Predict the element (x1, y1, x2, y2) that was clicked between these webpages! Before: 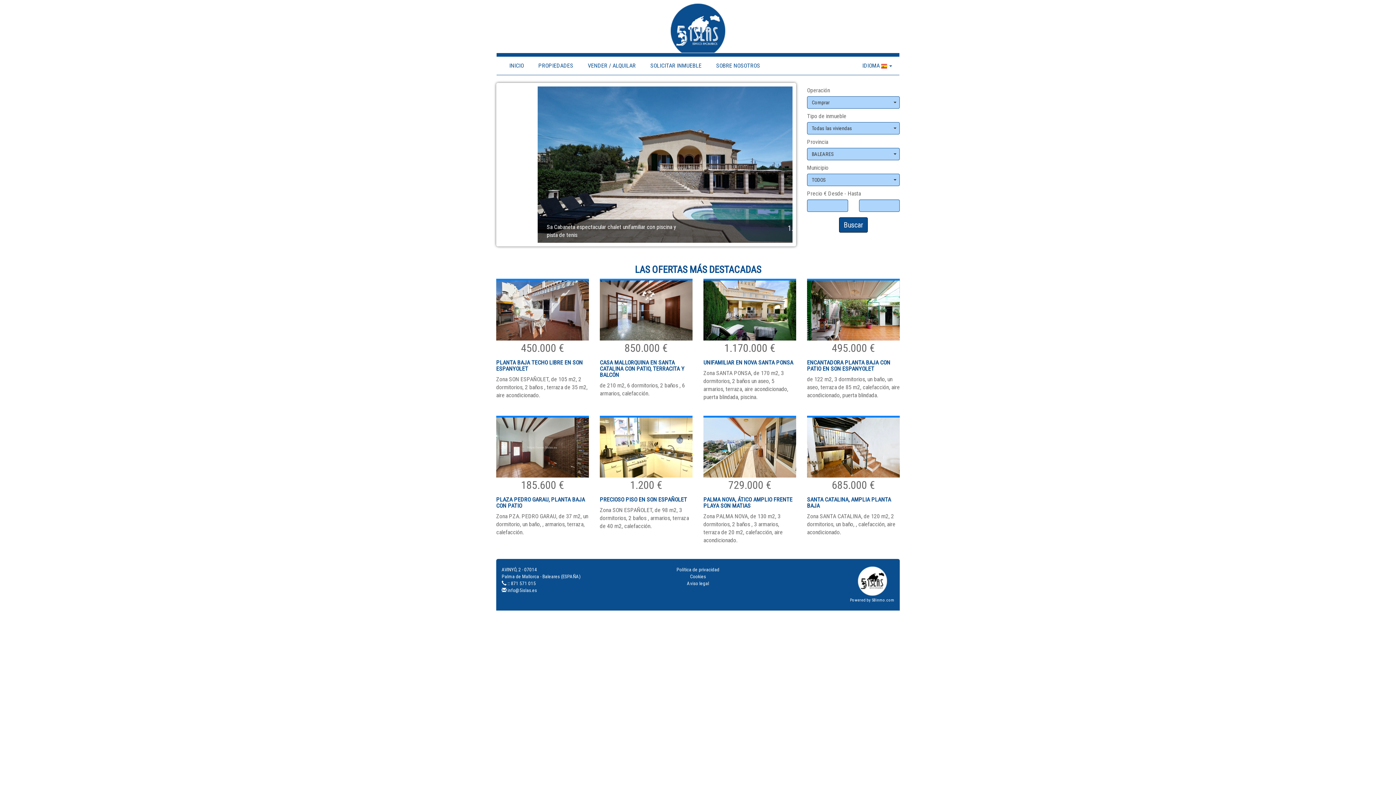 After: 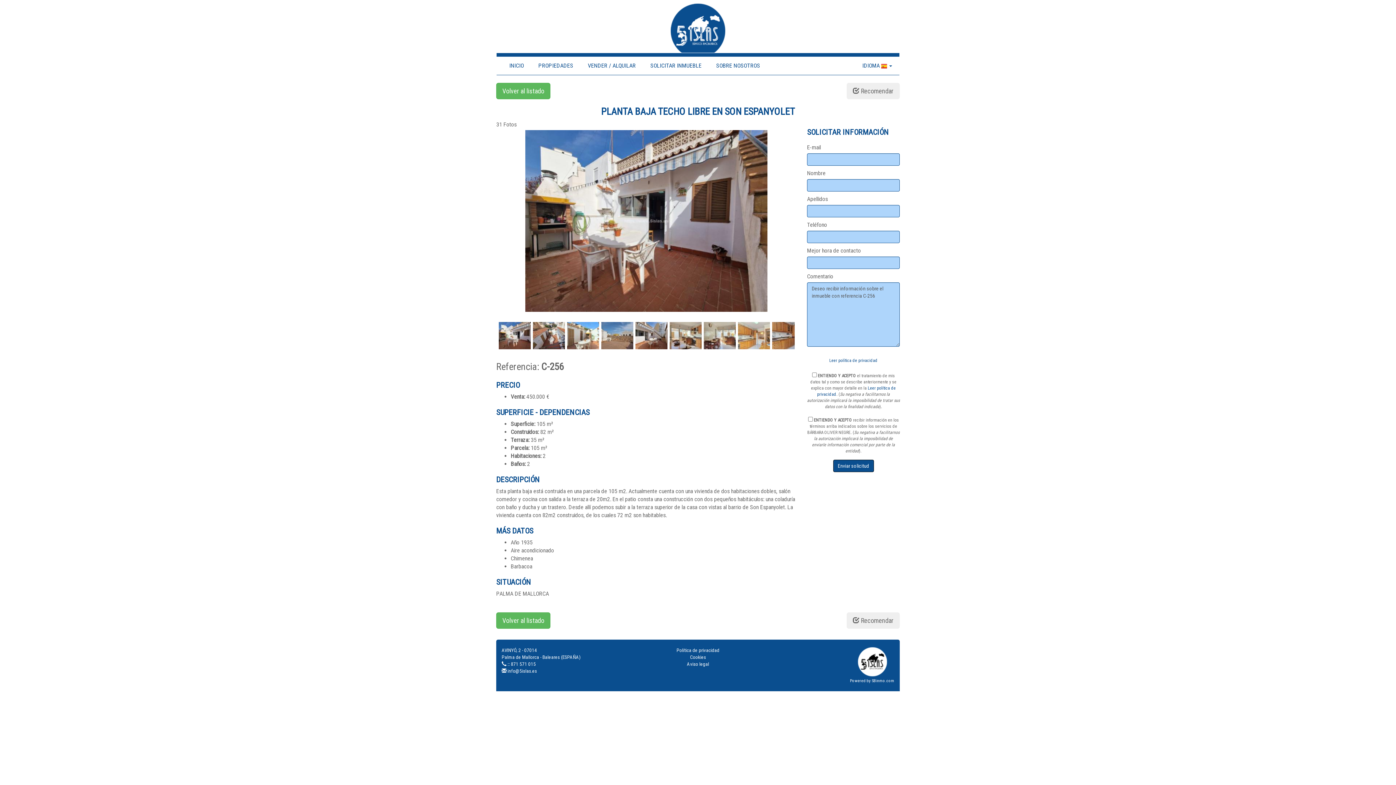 Action: label: PLANTA BAJA TECHO LIBRE EN SON ESPANYOLET bbox: (496, 359, 582, 372)